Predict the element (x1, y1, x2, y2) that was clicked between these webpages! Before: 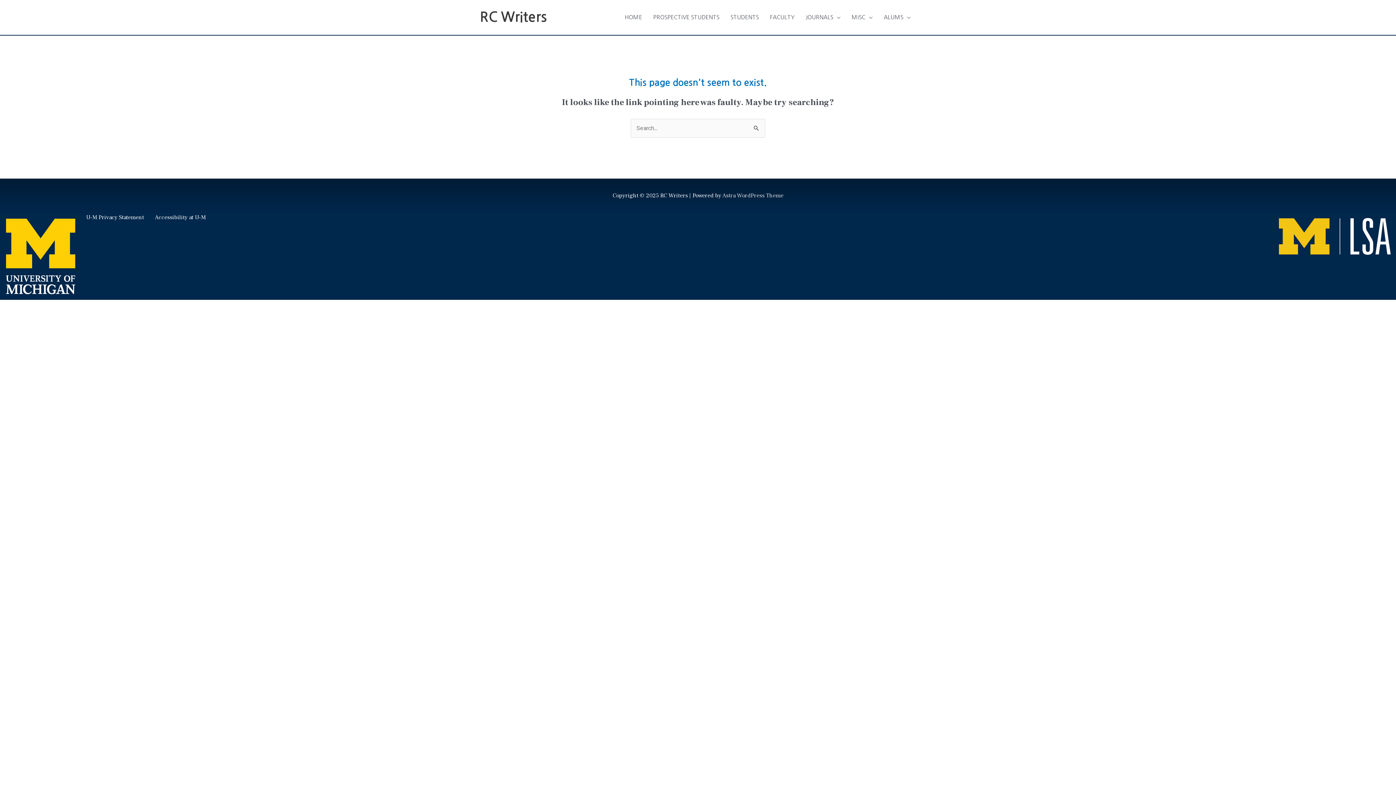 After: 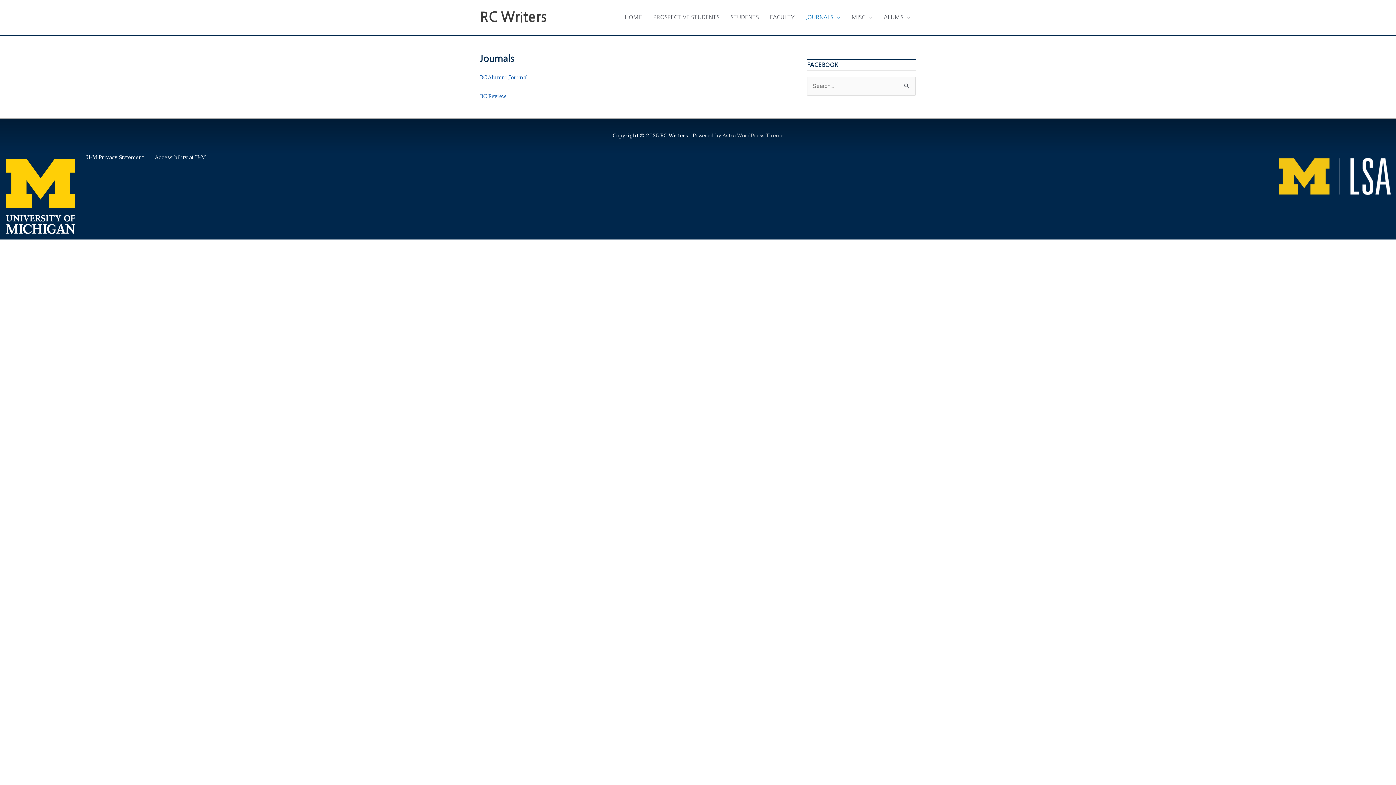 Action: bbox: (800, 6, 846, 28) label: JOURNALS